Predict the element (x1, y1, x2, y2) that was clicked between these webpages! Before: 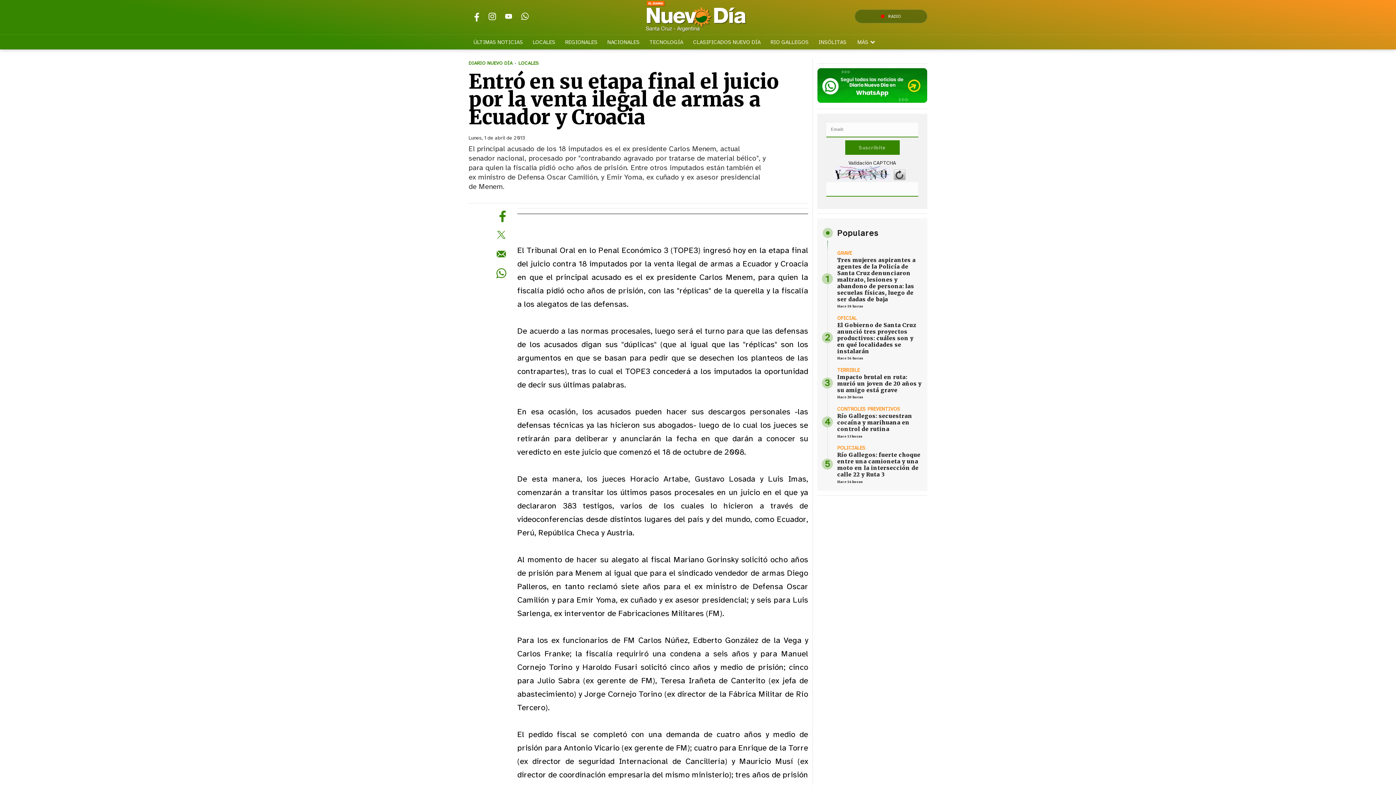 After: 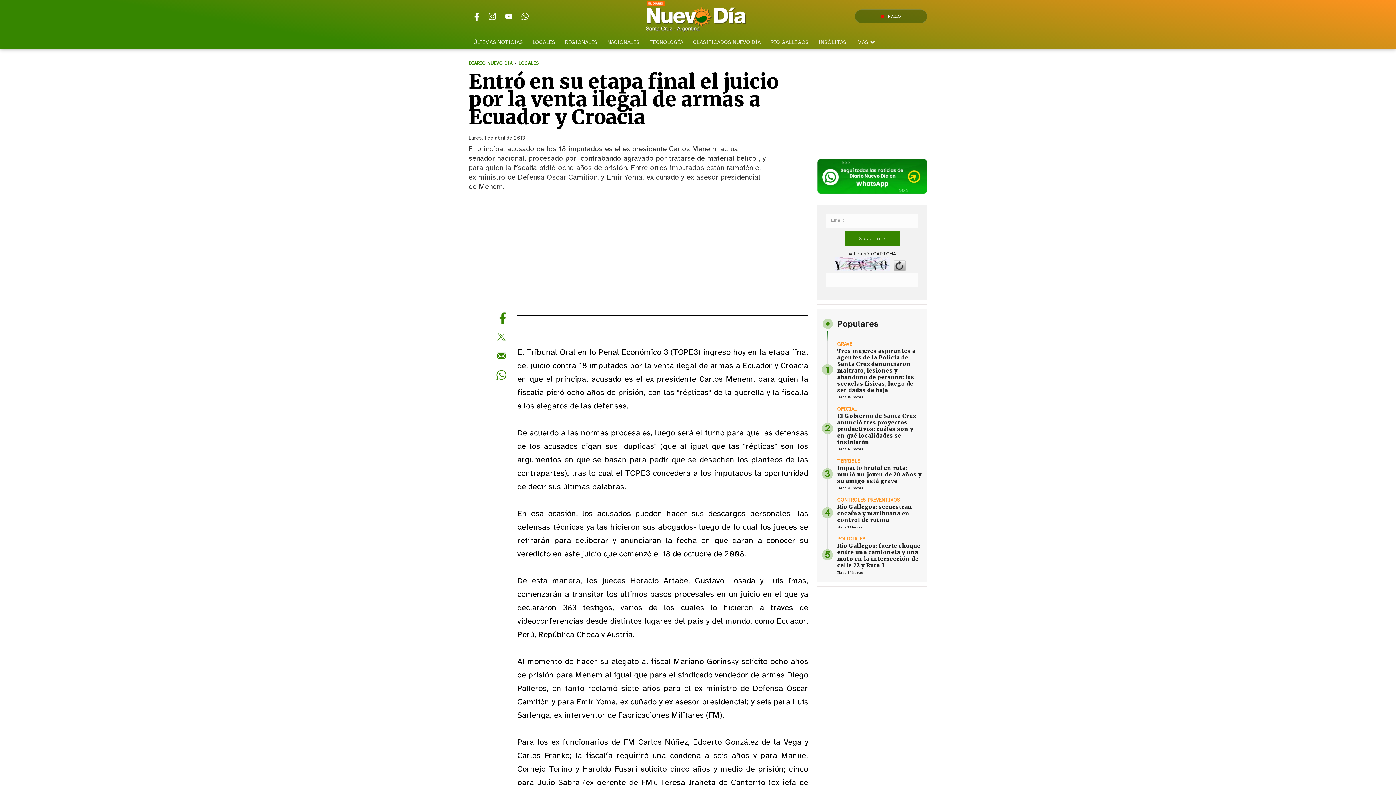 Action: label: 2 bbox: (494, 227, 508, 241)